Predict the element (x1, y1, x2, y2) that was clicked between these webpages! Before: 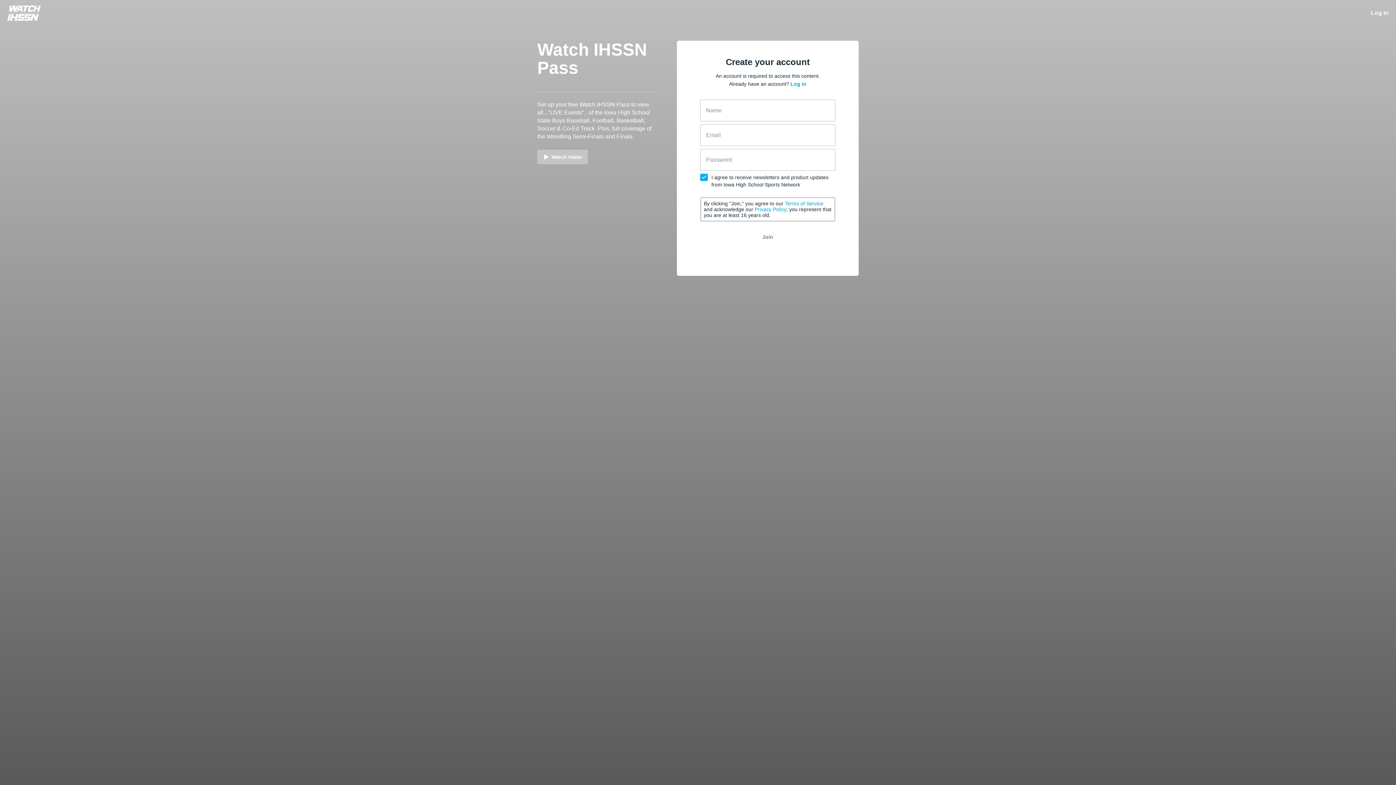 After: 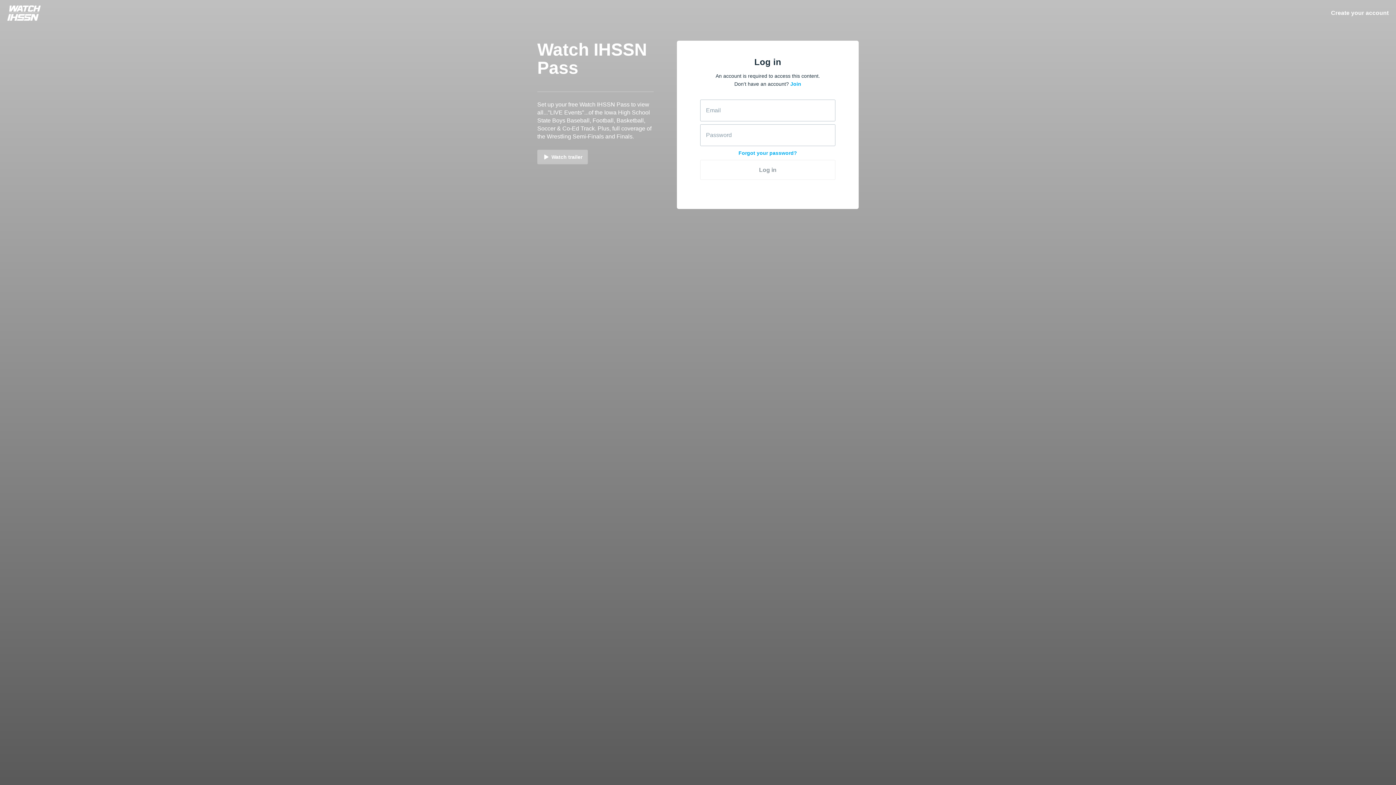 Action: bbox: (790, 81, 806, 86) label: Log in